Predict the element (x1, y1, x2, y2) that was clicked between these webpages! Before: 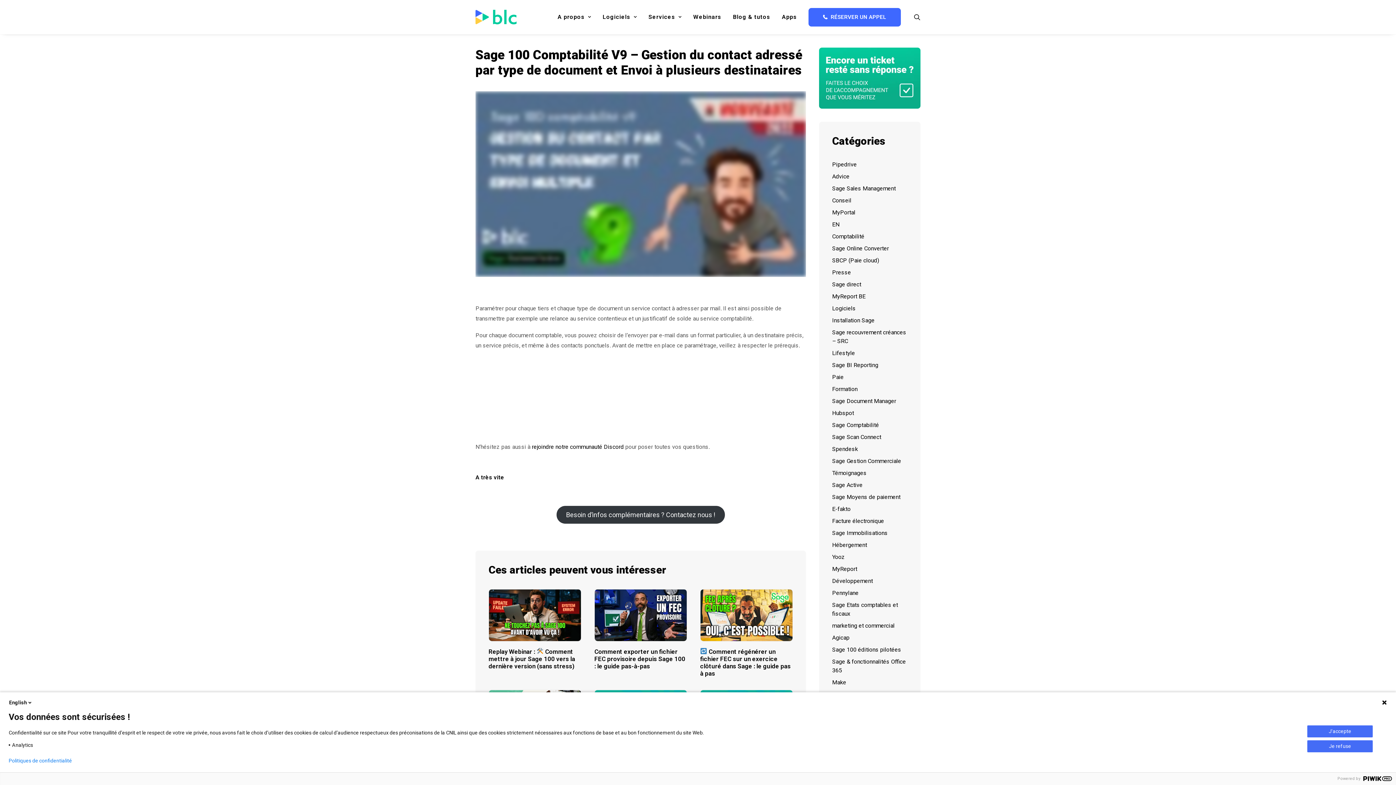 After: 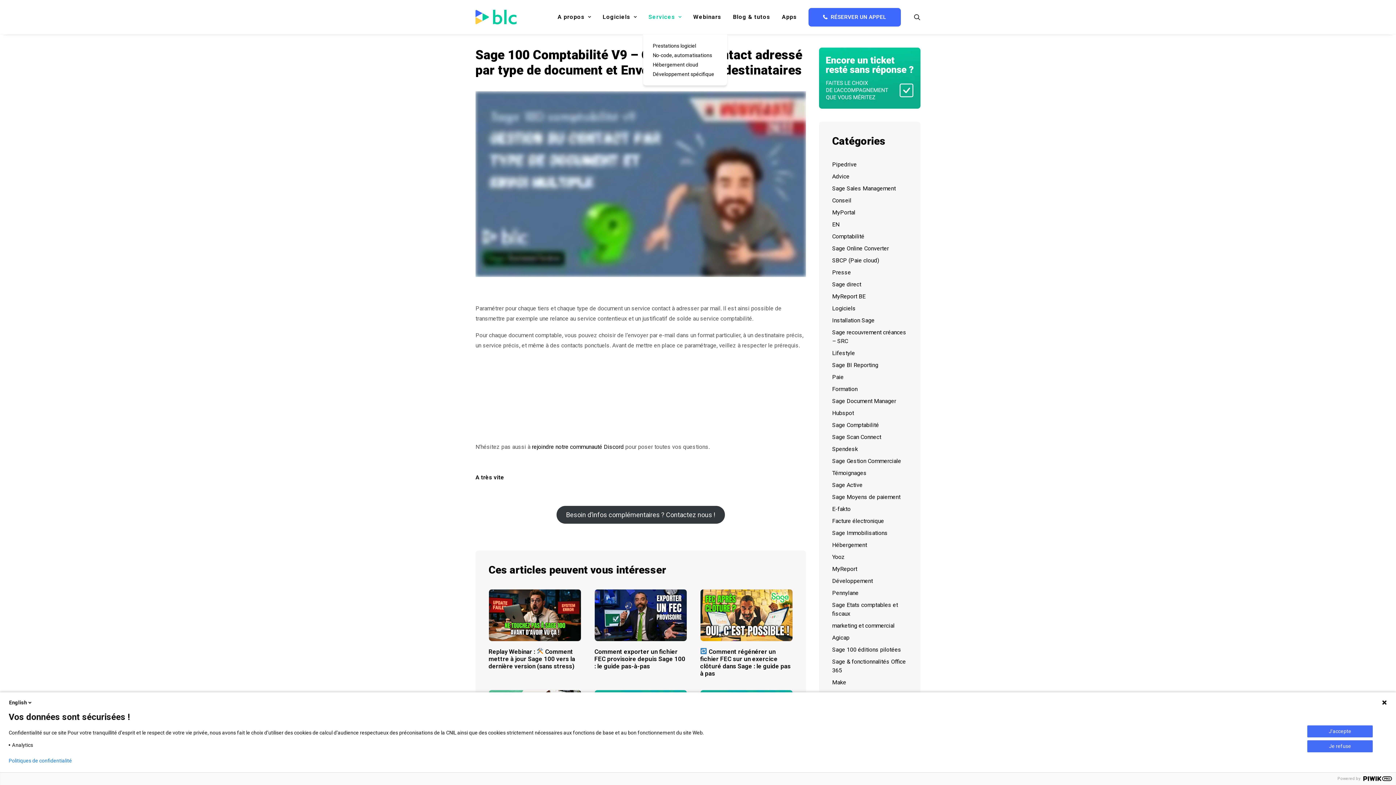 Action: bbox: (643, 0, 686, 34) label: Services